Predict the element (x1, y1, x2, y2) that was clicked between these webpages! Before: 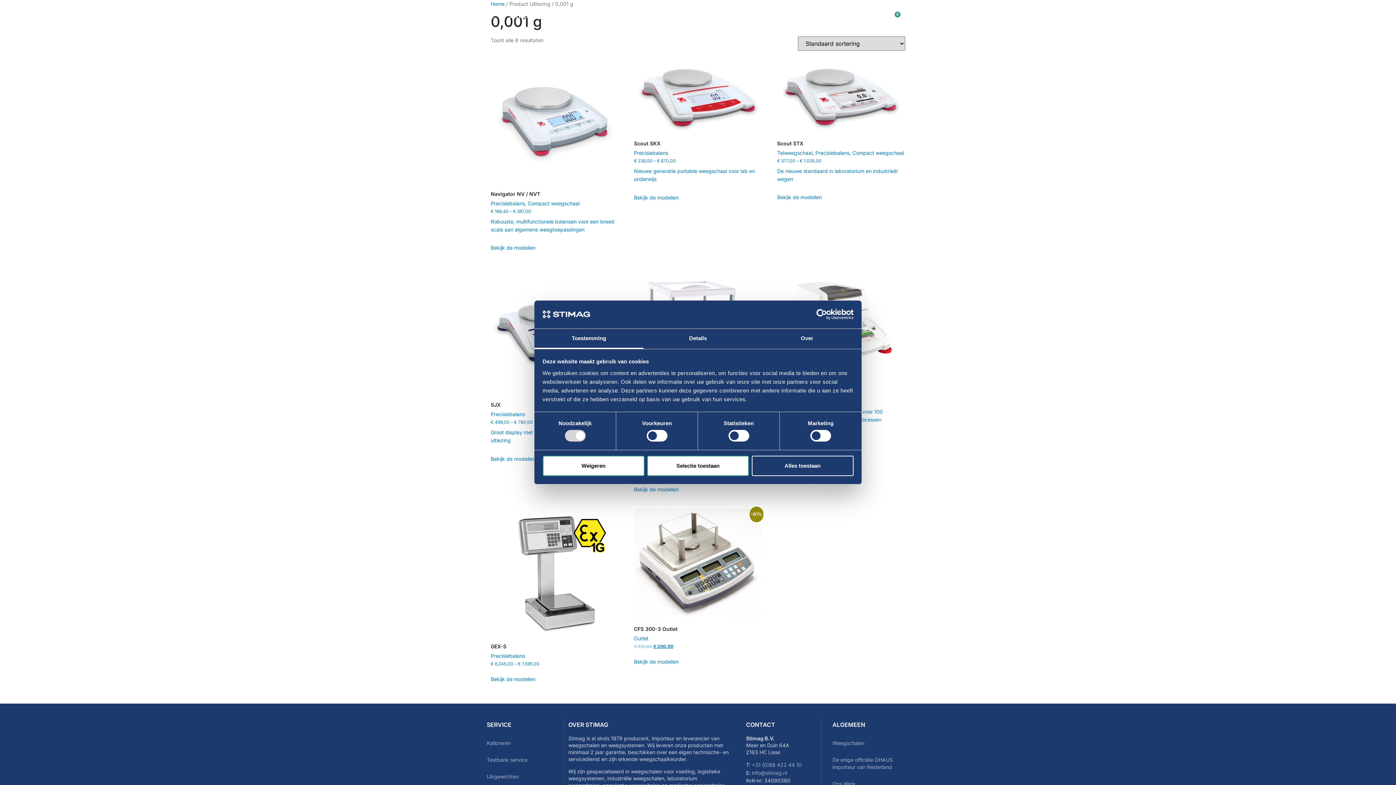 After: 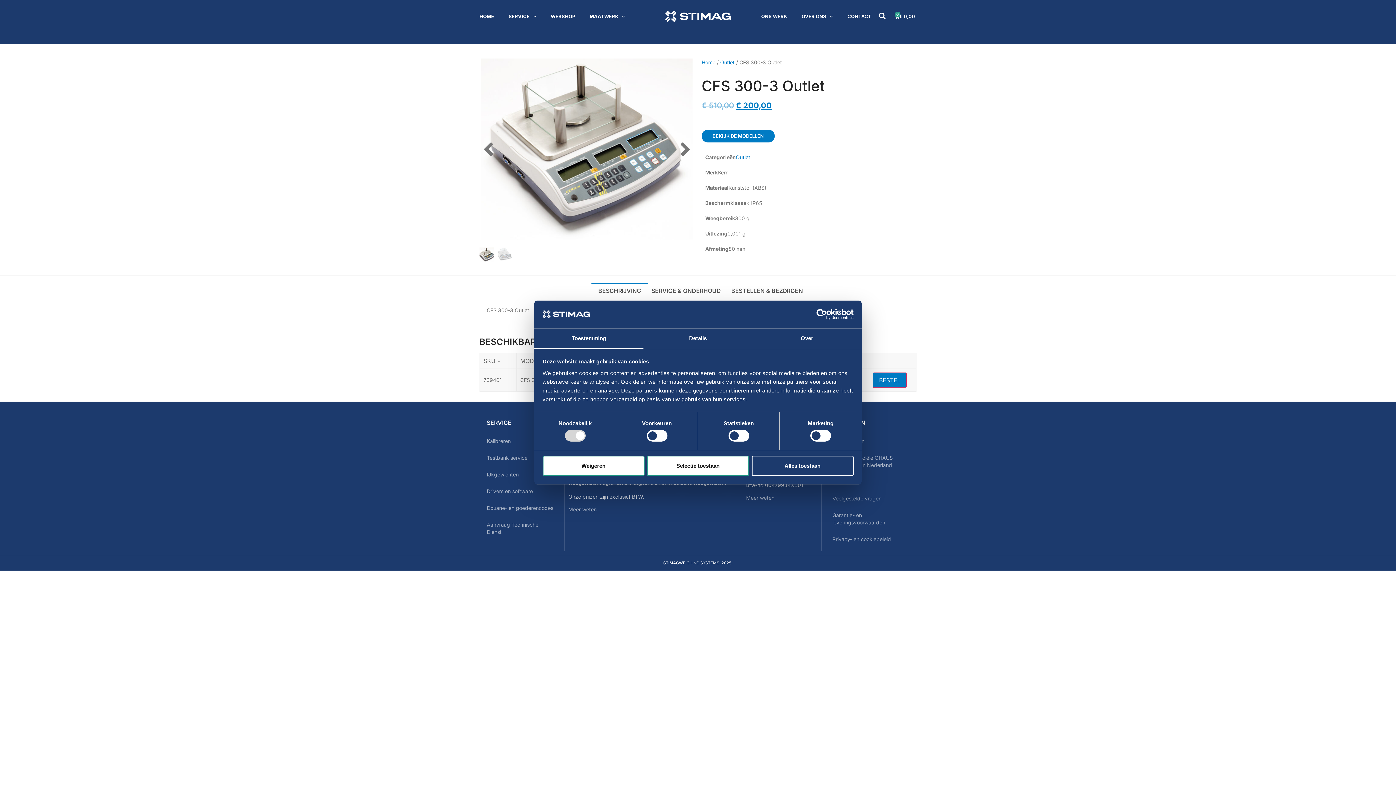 Action: bbox: (634, 508, 761, 650) label: -61%
CFS 300-3 Outlet
Outlet
€ 510,00 
Oorspronkelijke prijs was: € 510,00.
€ 200,00
Huidige prijs is: € 200,00.